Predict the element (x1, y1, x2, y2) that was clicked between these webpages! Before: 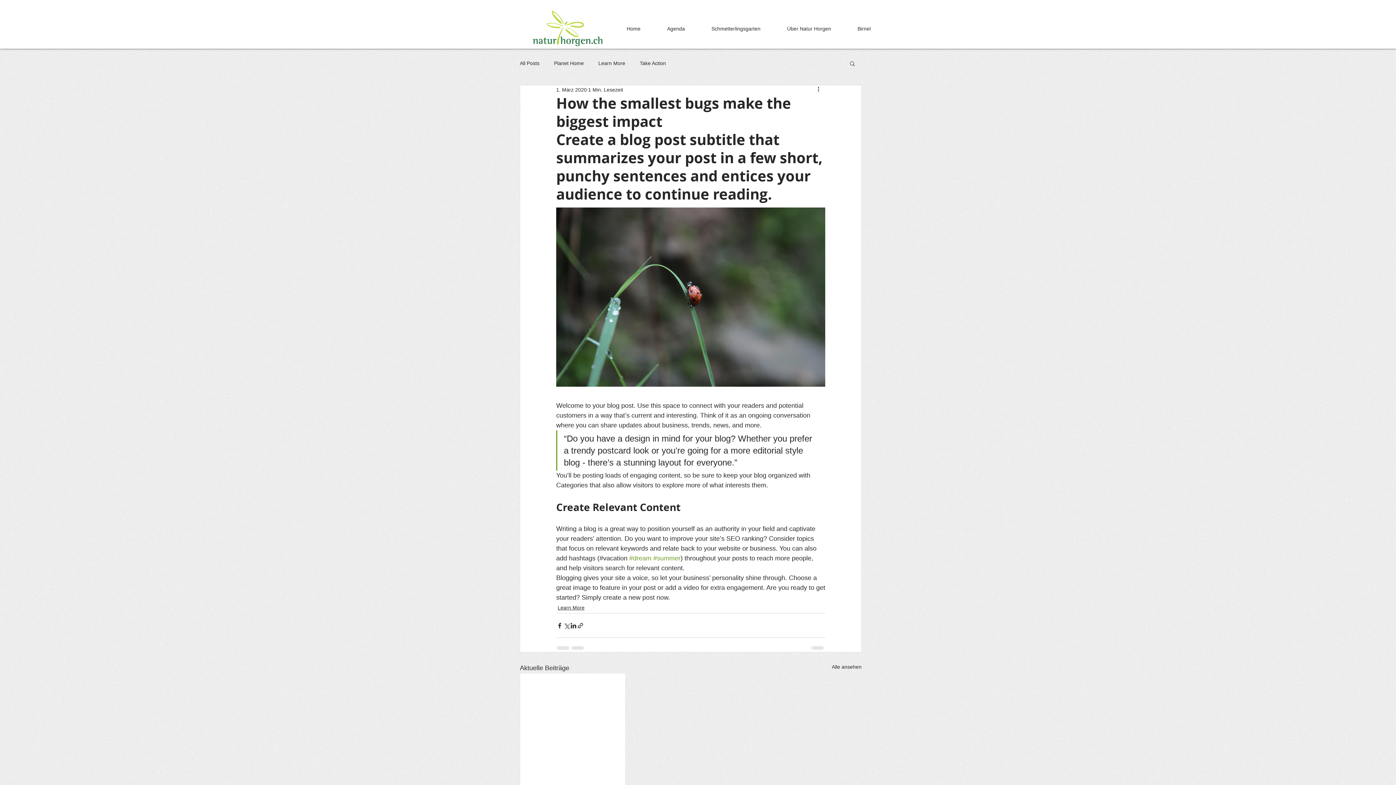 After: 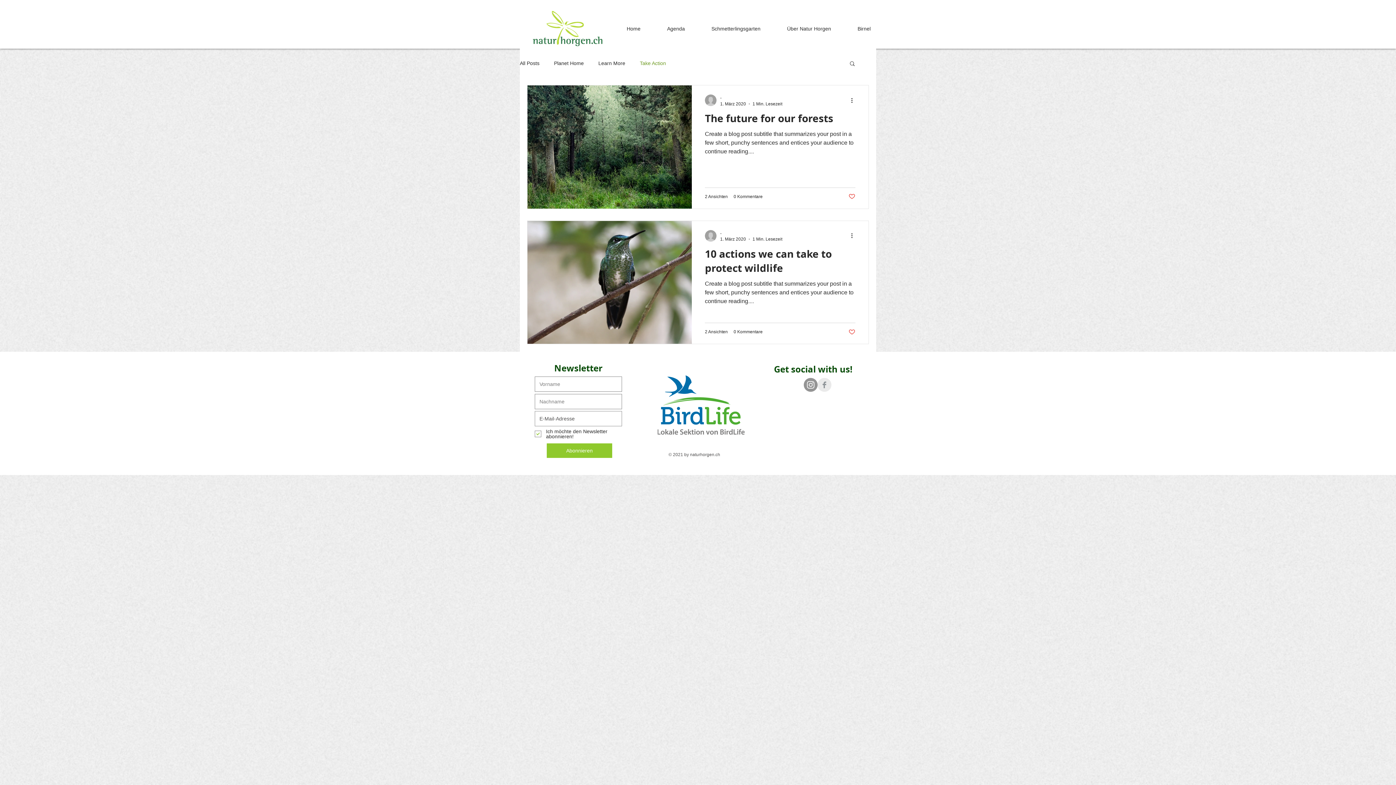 Action: label: Take Action bbox: (640, 59, 666, 66)